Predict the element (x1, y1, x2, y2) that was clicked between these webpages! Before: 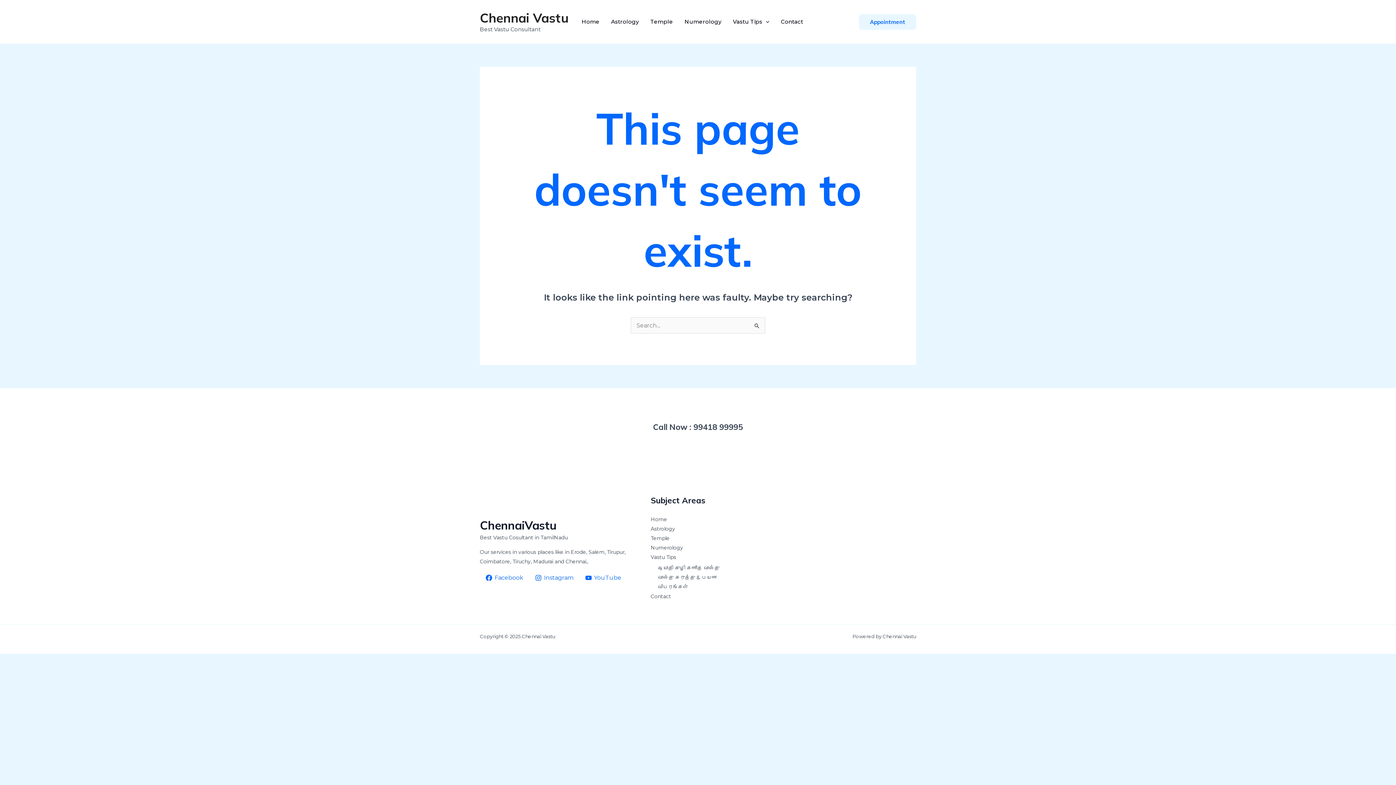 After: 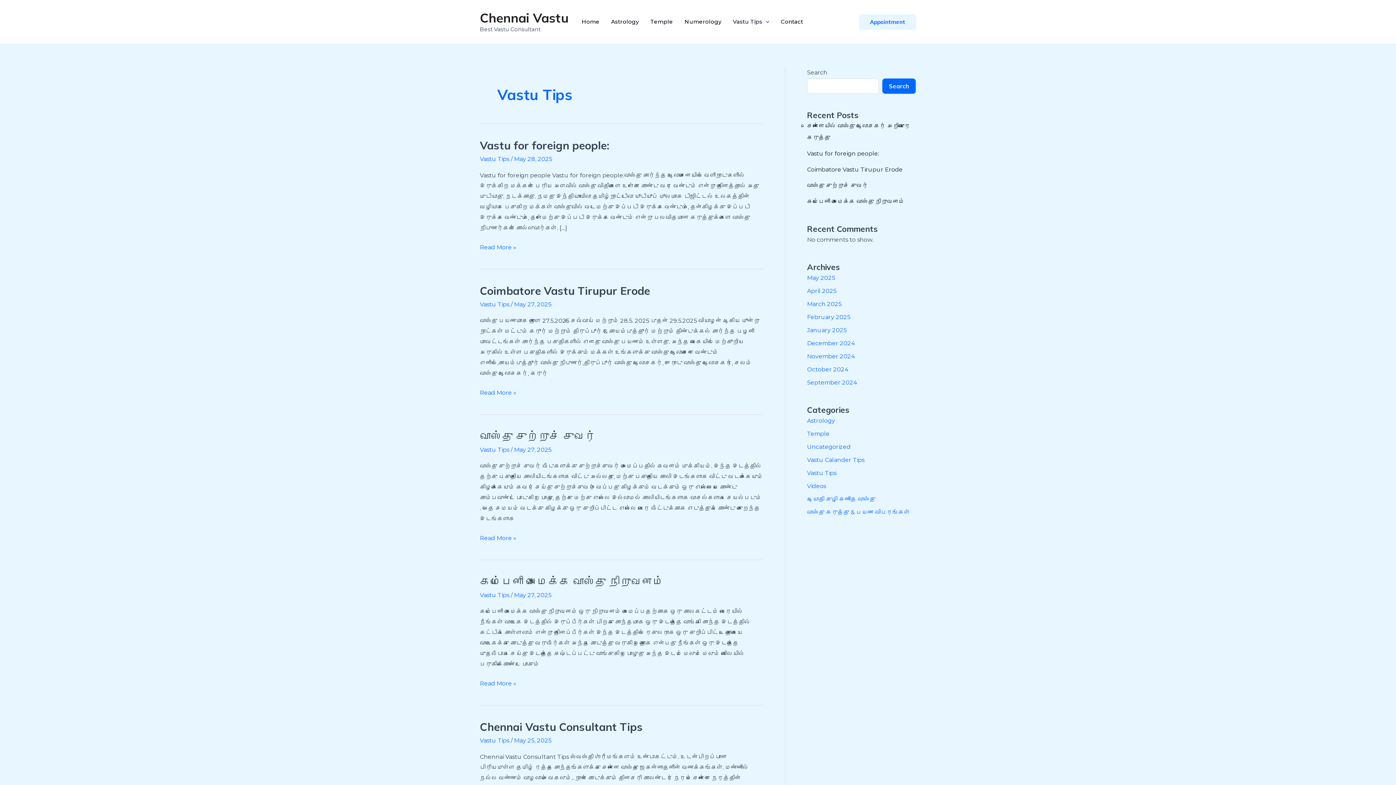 Action: label: Vastu Tips bbox: (650, 554, 676, 560)